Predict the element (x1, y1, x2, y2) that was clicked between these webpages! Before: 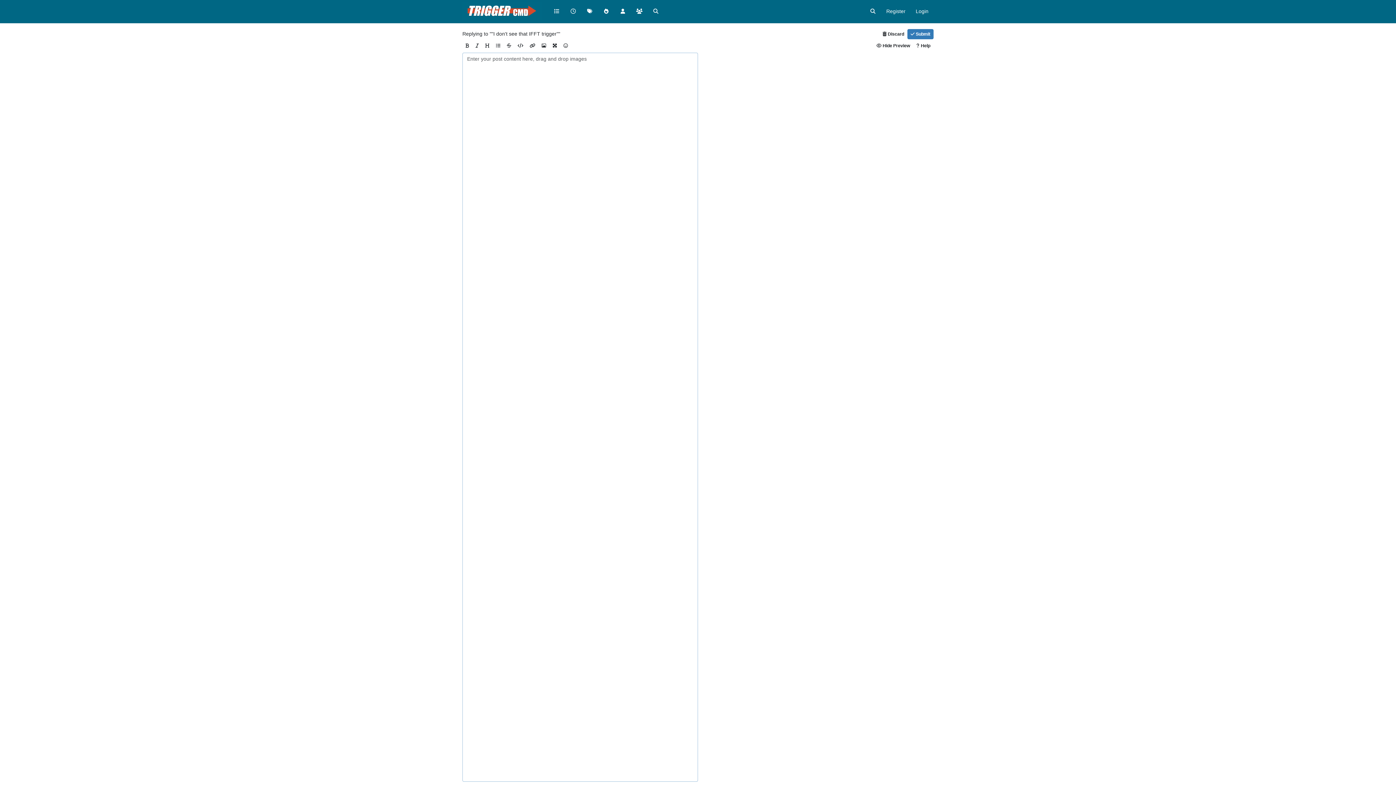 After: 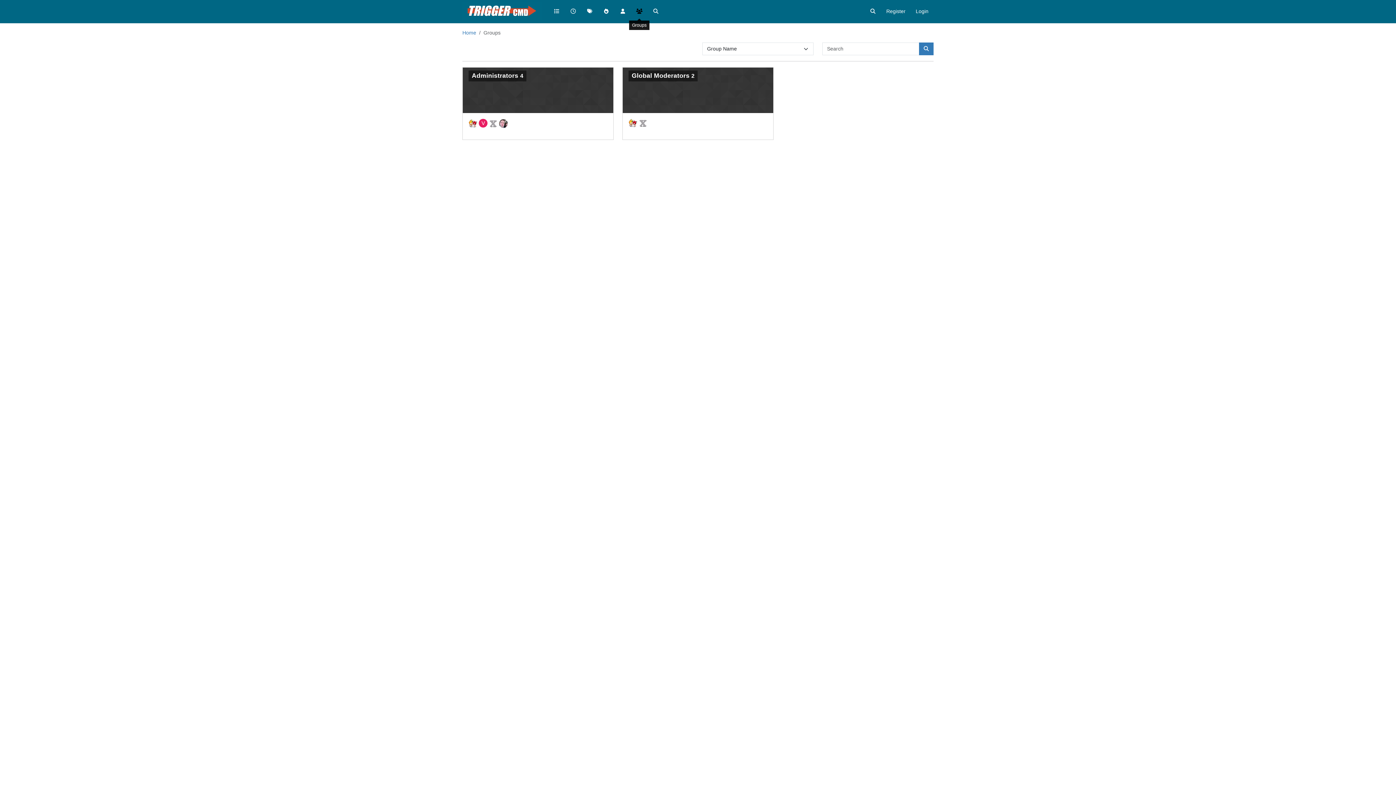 Action: bbox: (631, 4, 647, 18)